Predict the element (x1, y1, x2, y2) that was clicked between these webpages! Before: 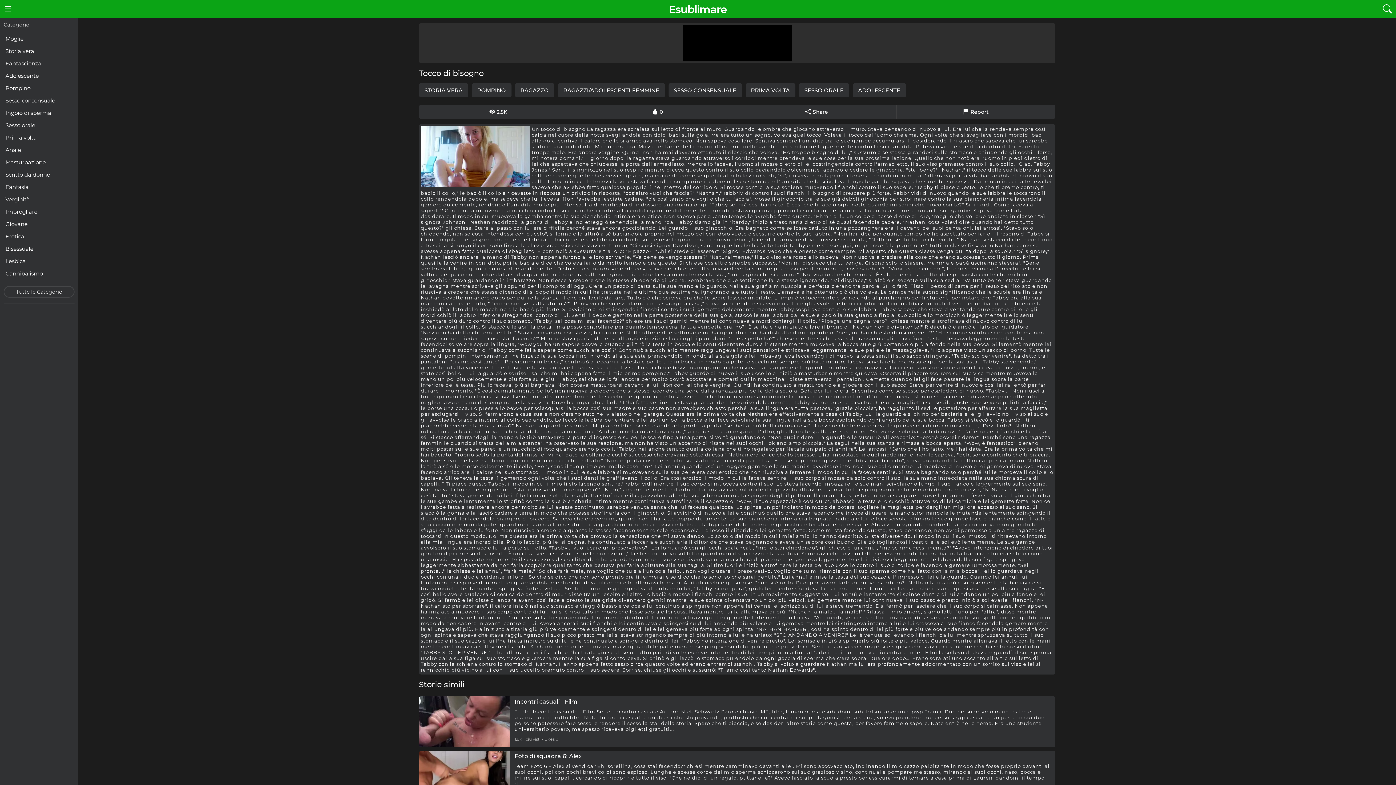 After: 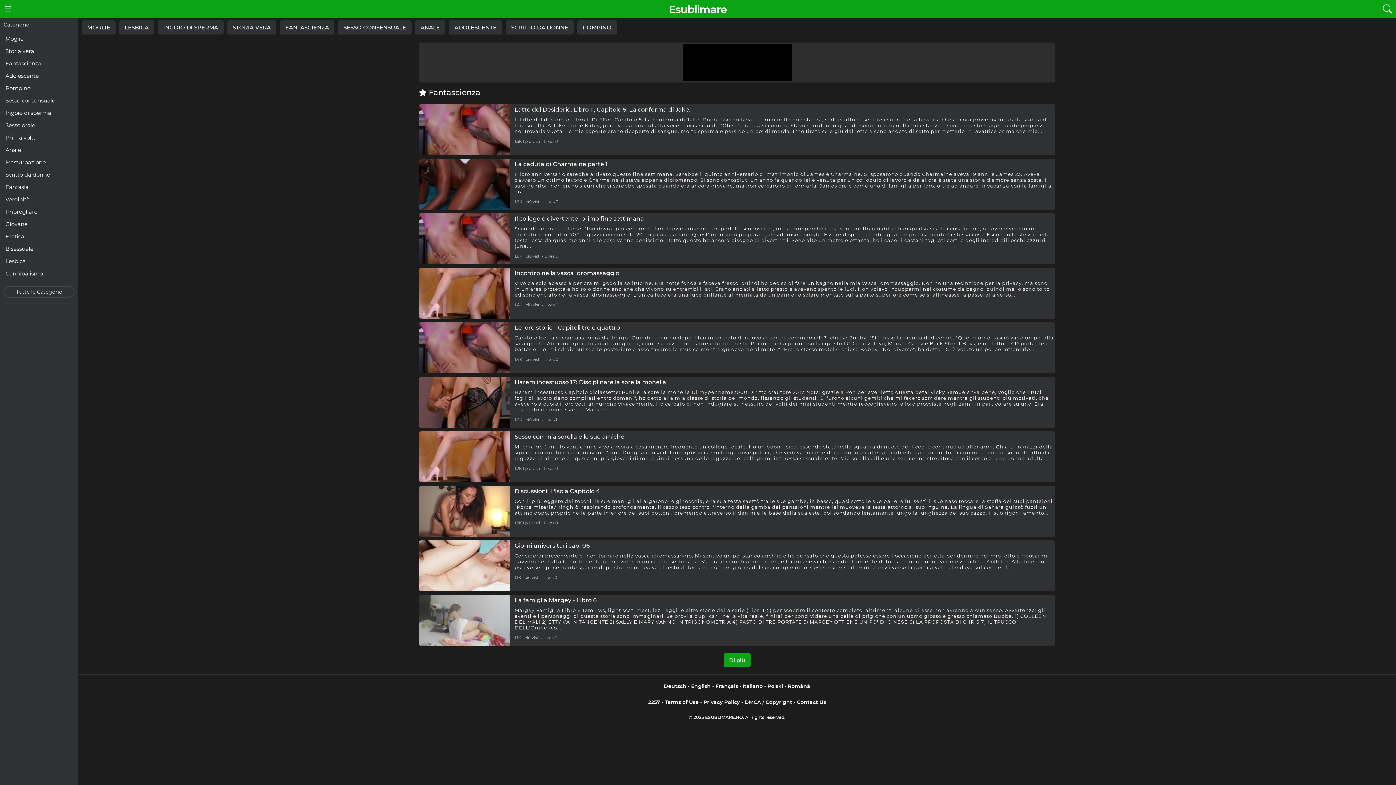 Action: label: Fantascienza bbox: (3, 58, 74, 68)